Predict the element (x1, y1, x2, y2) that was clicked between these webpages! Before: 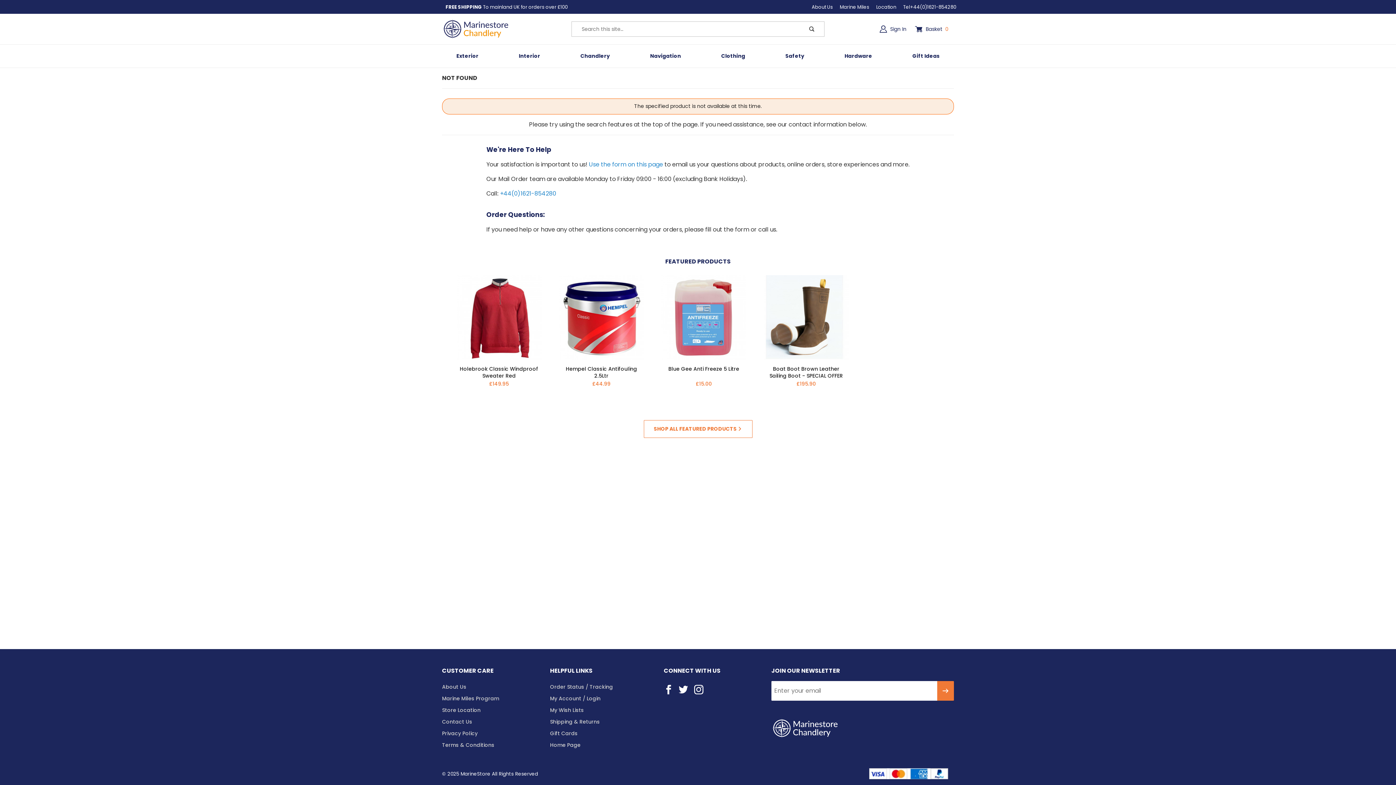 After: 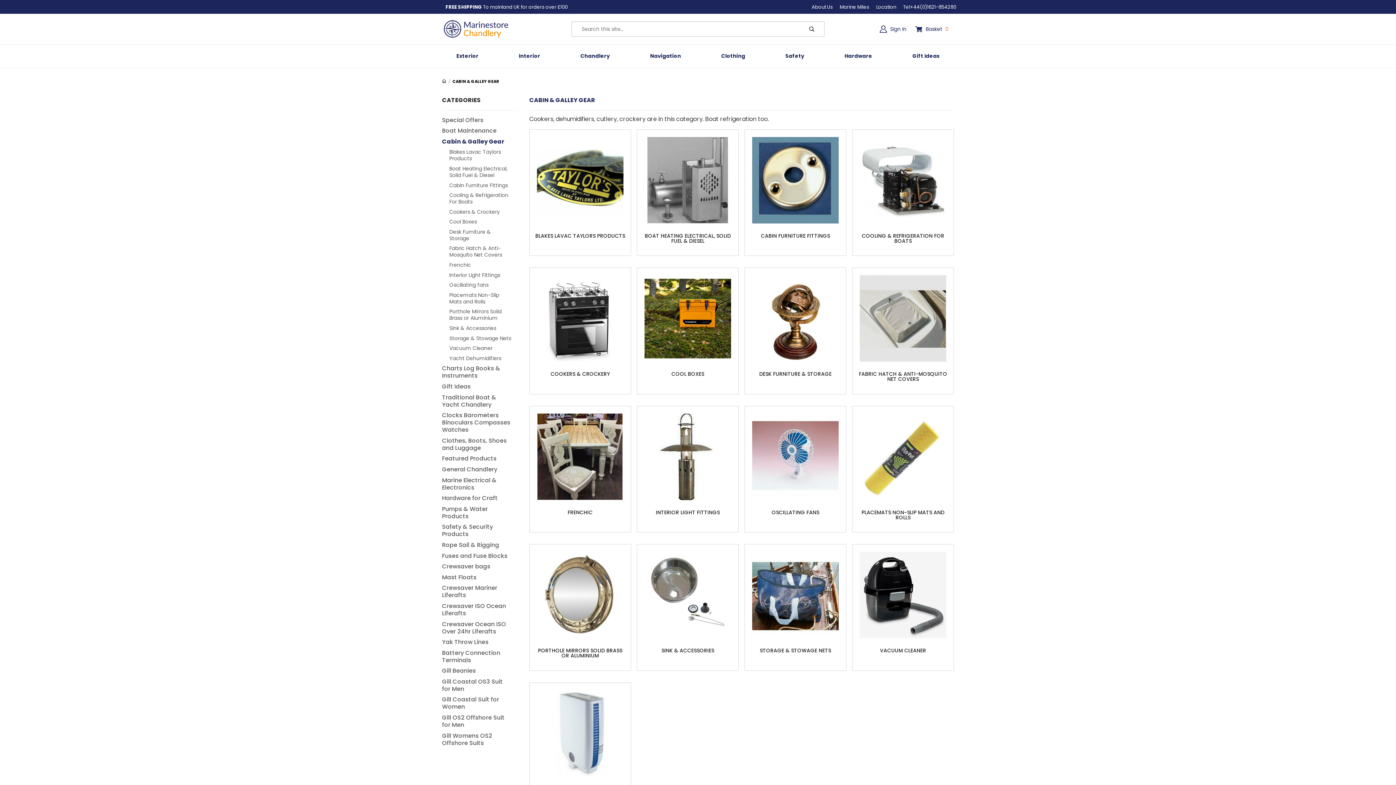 Action: label: Interior bbox: (498, 49, 560, 62)